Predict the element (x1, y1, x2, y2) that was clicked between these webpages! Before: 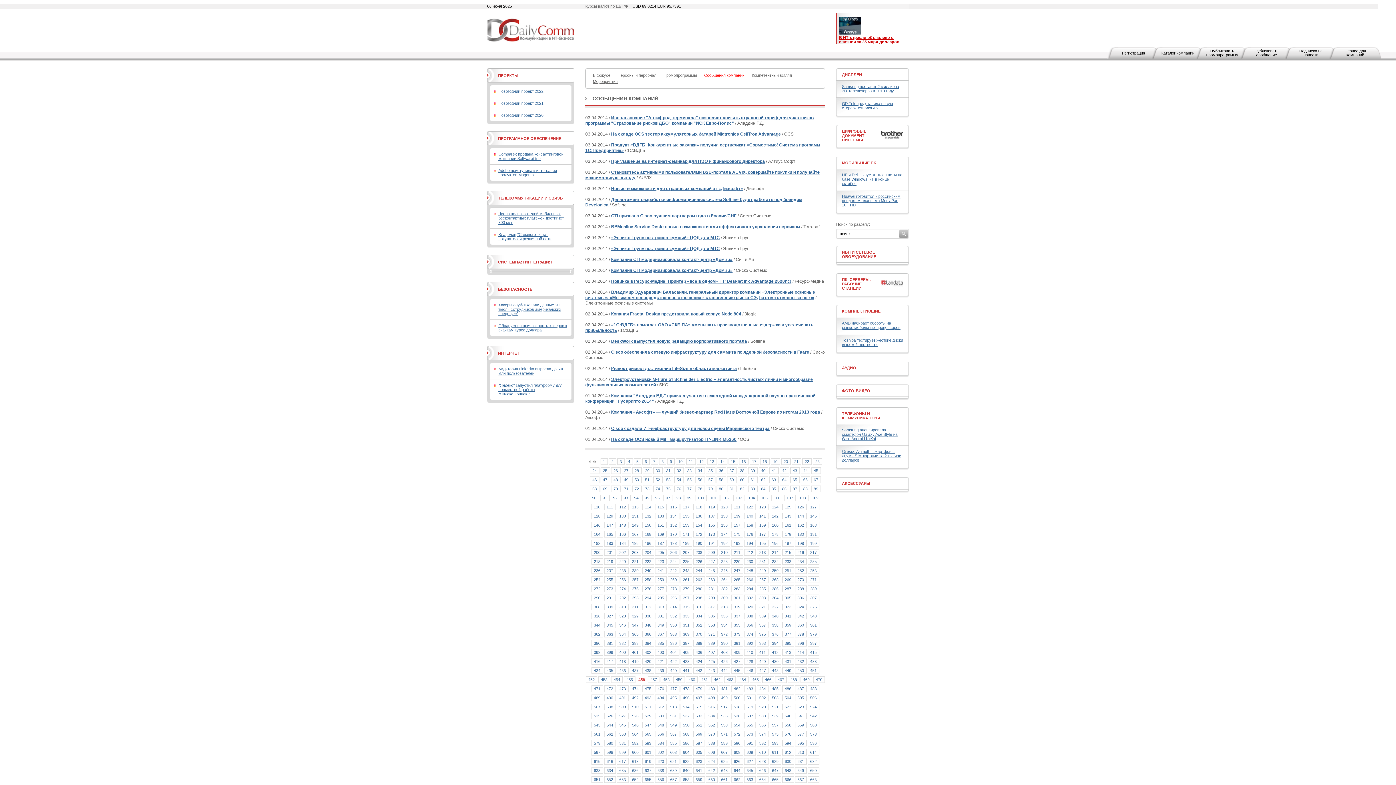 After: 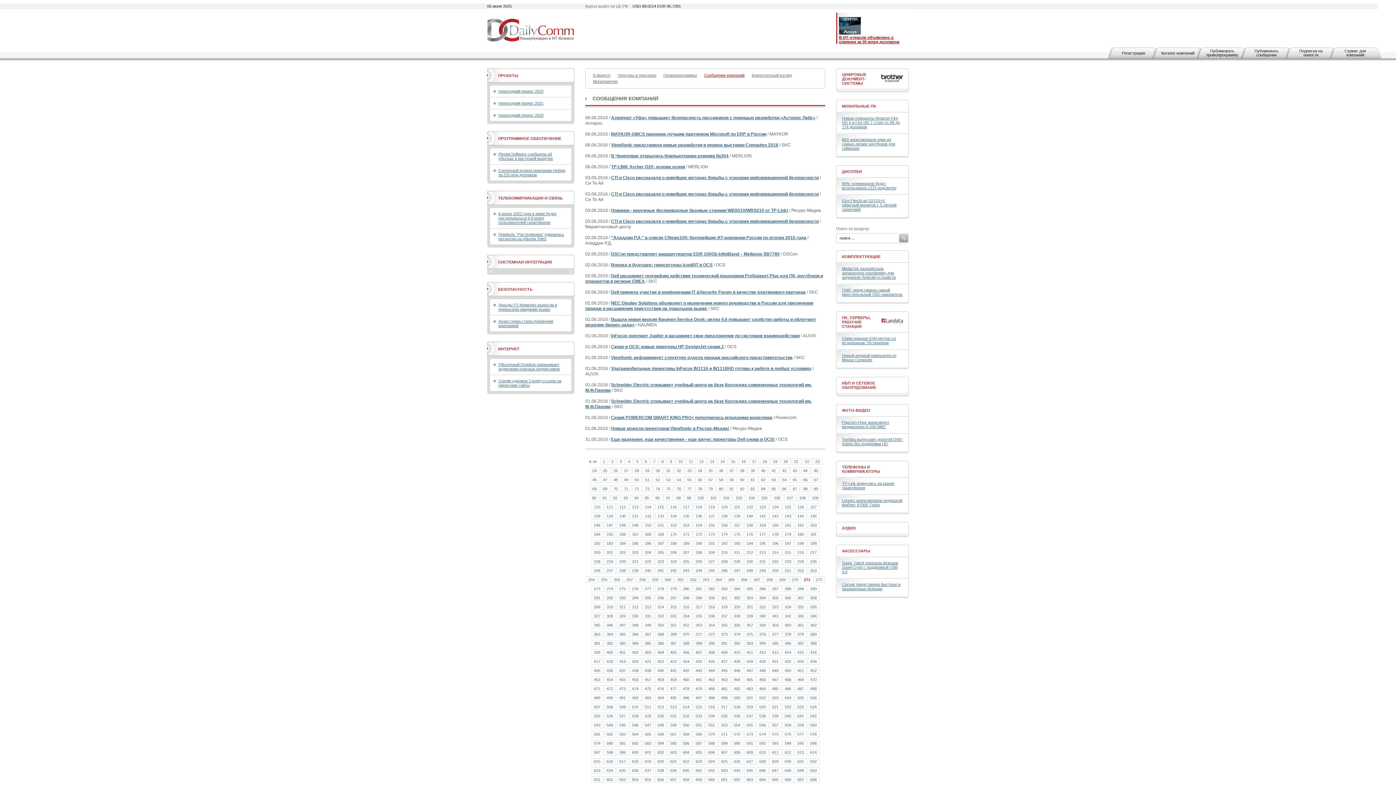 Action: label: 271 bbox: (807, 576, 819, 583)